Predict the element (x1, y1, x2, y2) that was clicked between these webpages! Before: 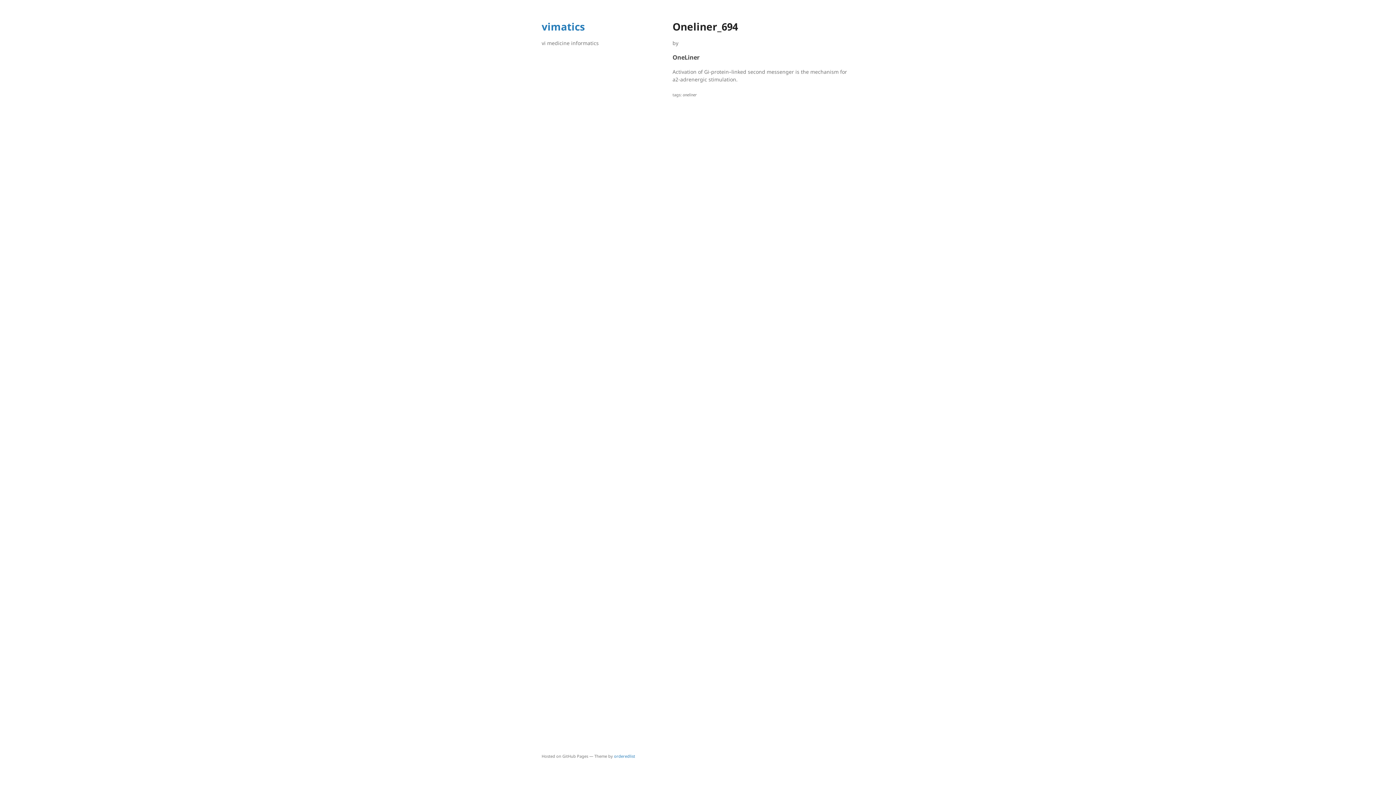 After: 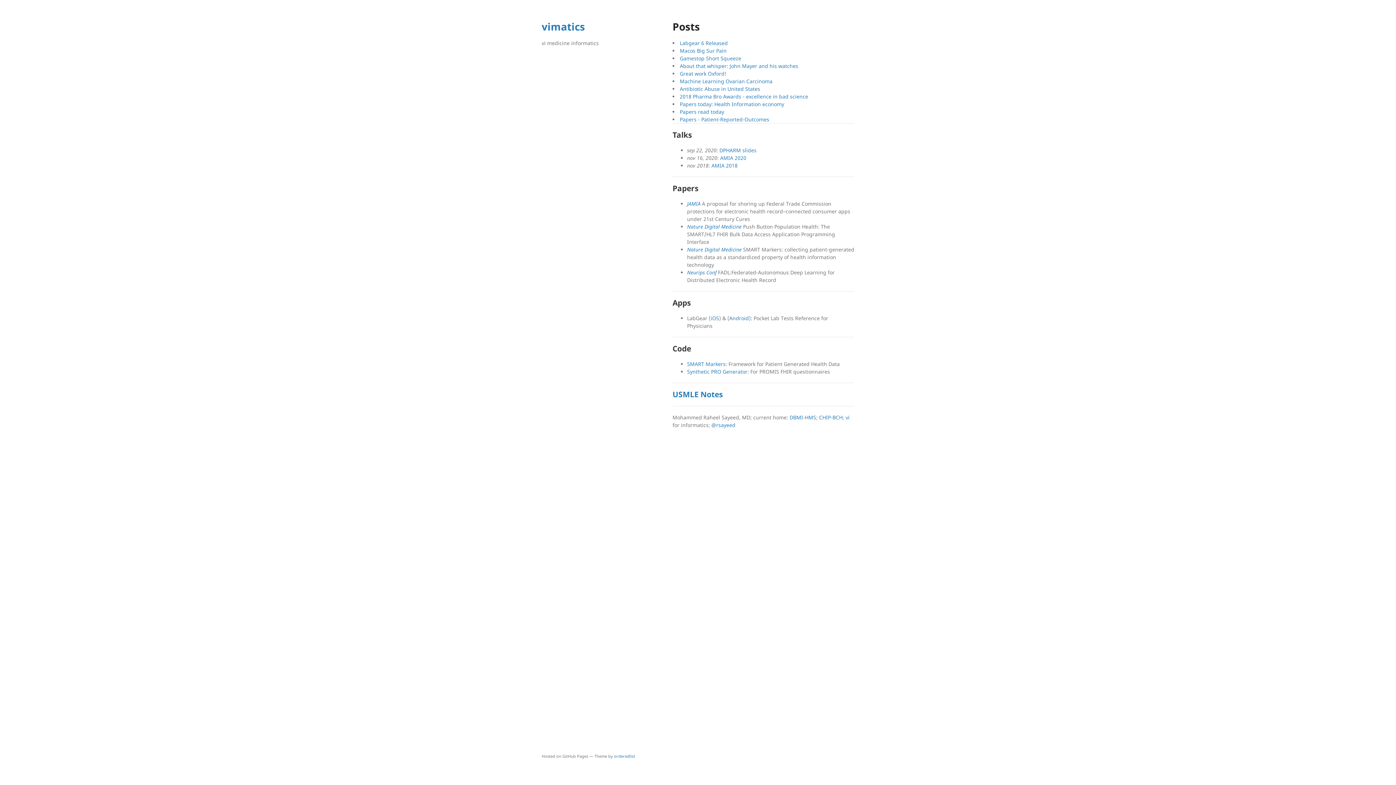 Action: bbox: (541, 19, 585, 33) label: vimatics